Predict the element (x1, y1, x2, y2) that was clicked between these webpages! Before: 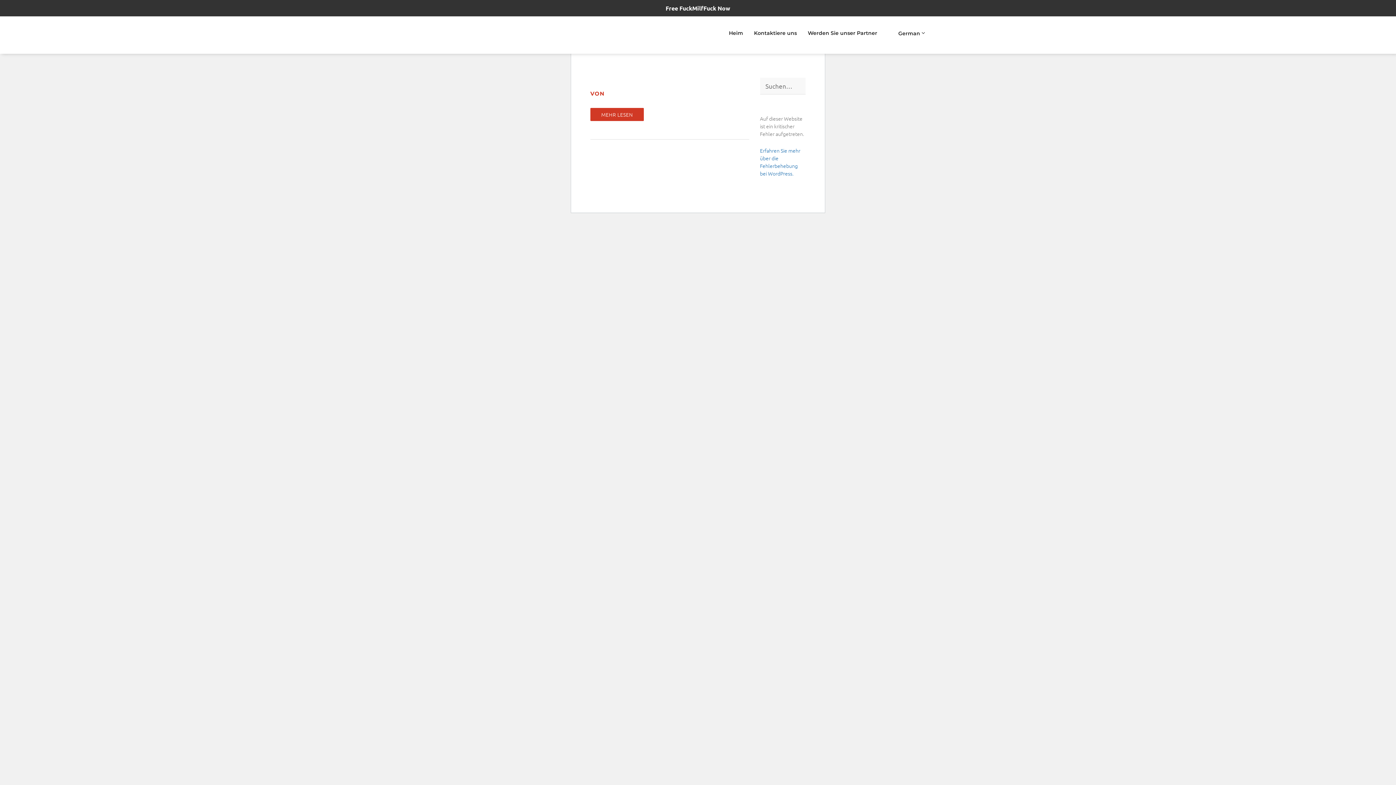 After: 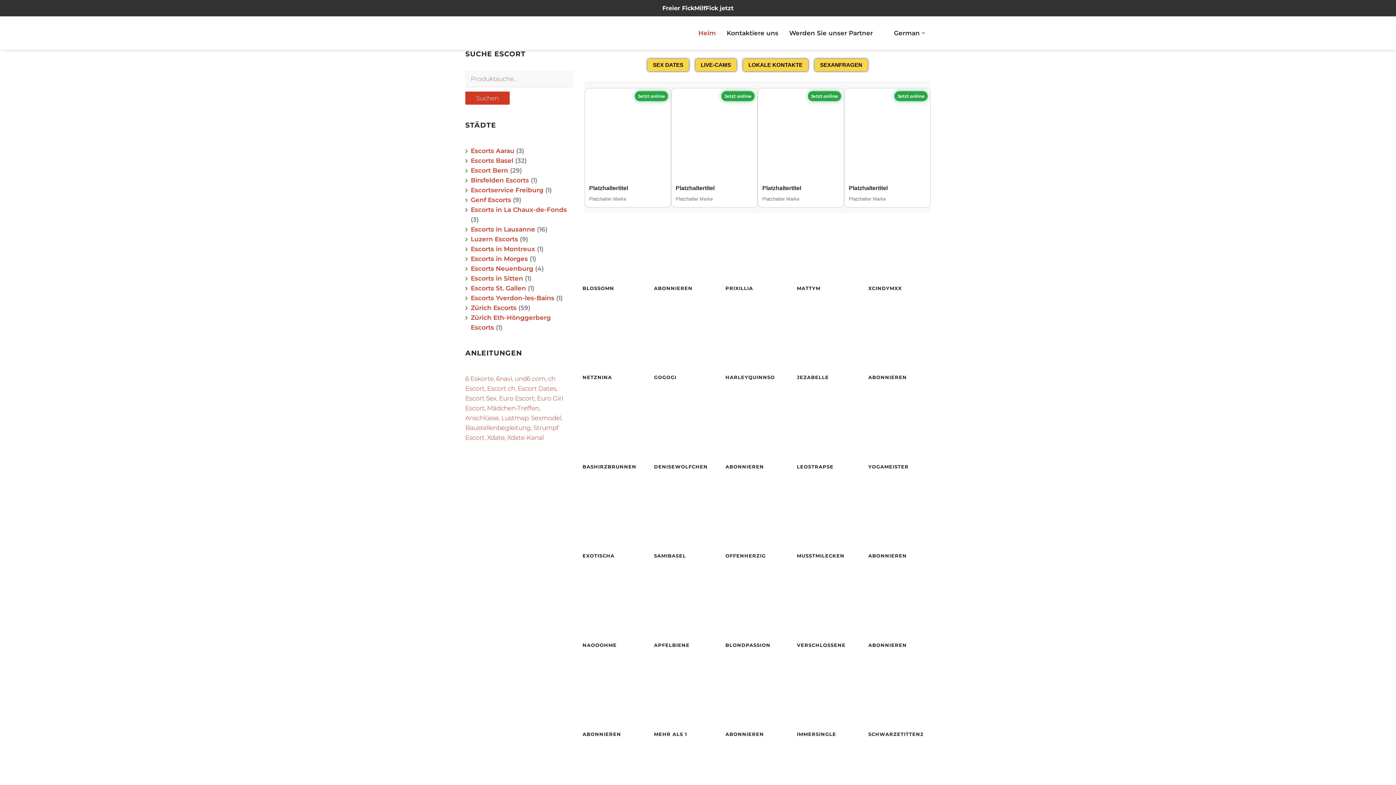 Action: bbox: (465, 52, 552, 65)